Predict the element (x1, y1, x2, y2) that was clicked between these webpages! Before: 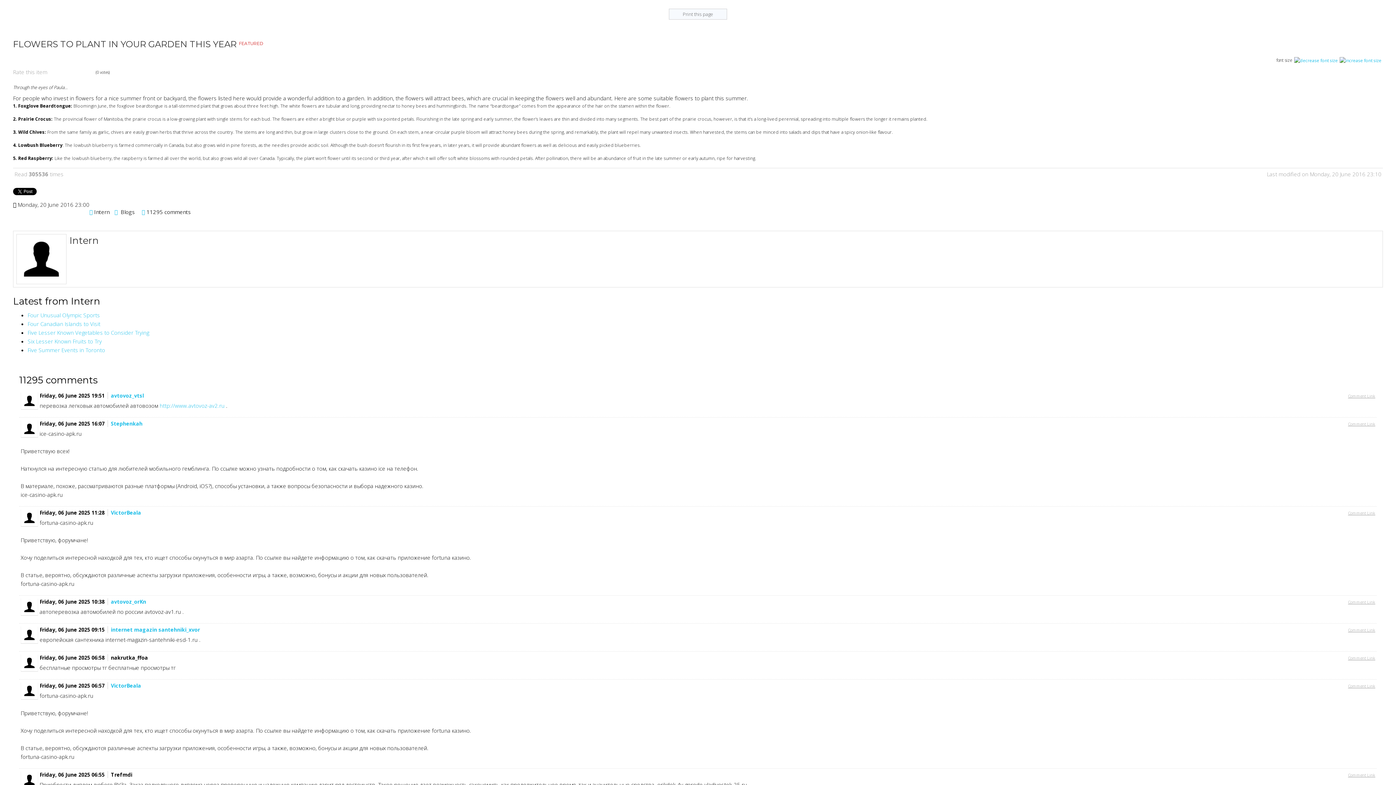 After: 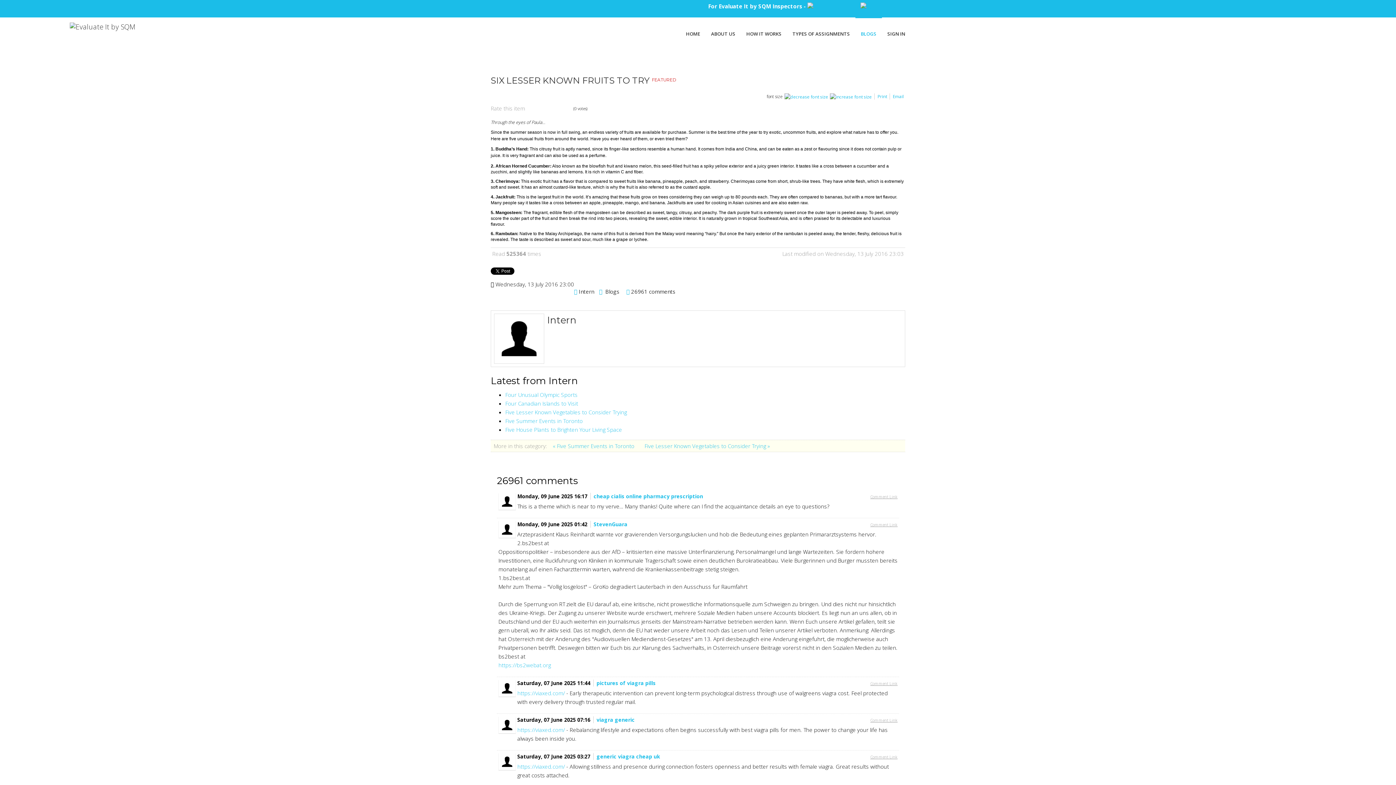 Action: bbox: (27, 337, 101, 345) label: Six Lesser Known Fruits to Try